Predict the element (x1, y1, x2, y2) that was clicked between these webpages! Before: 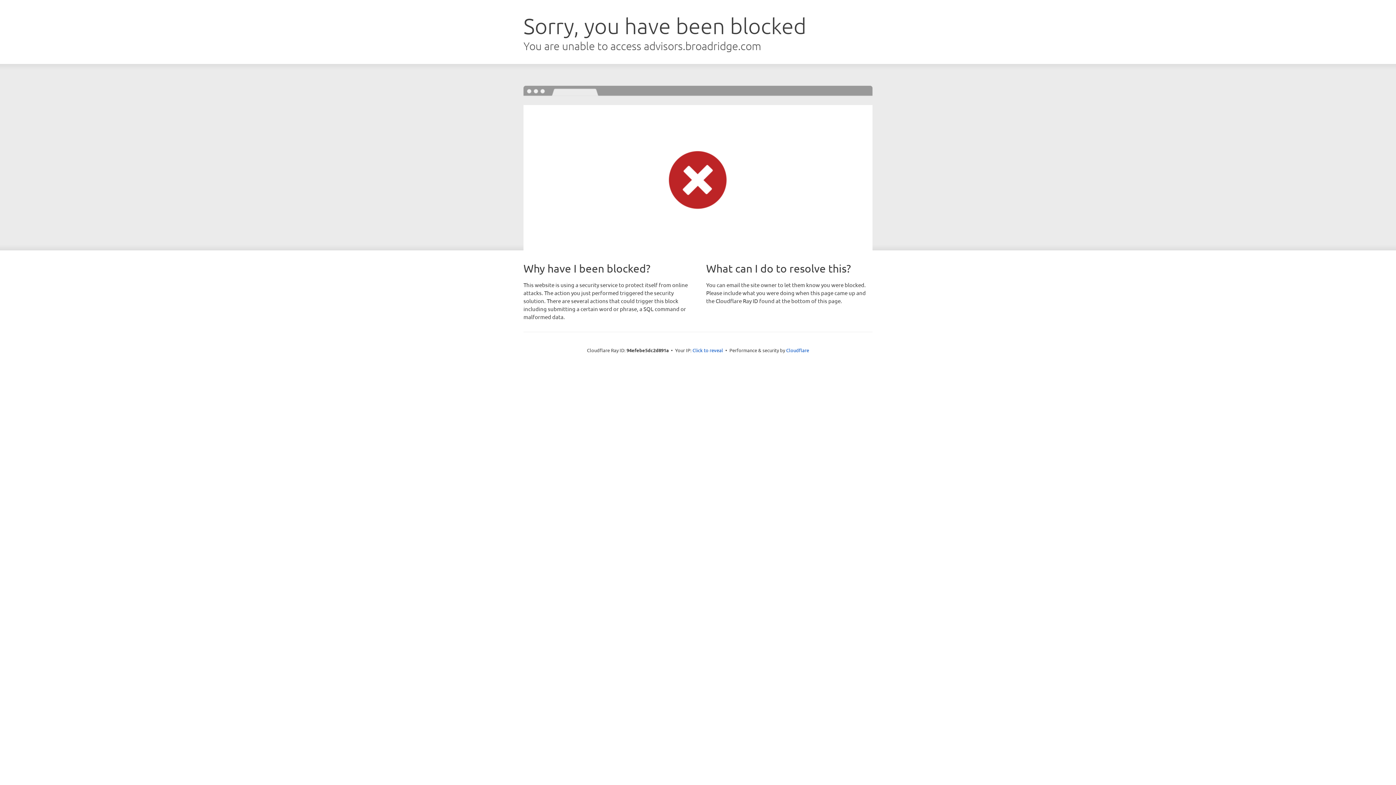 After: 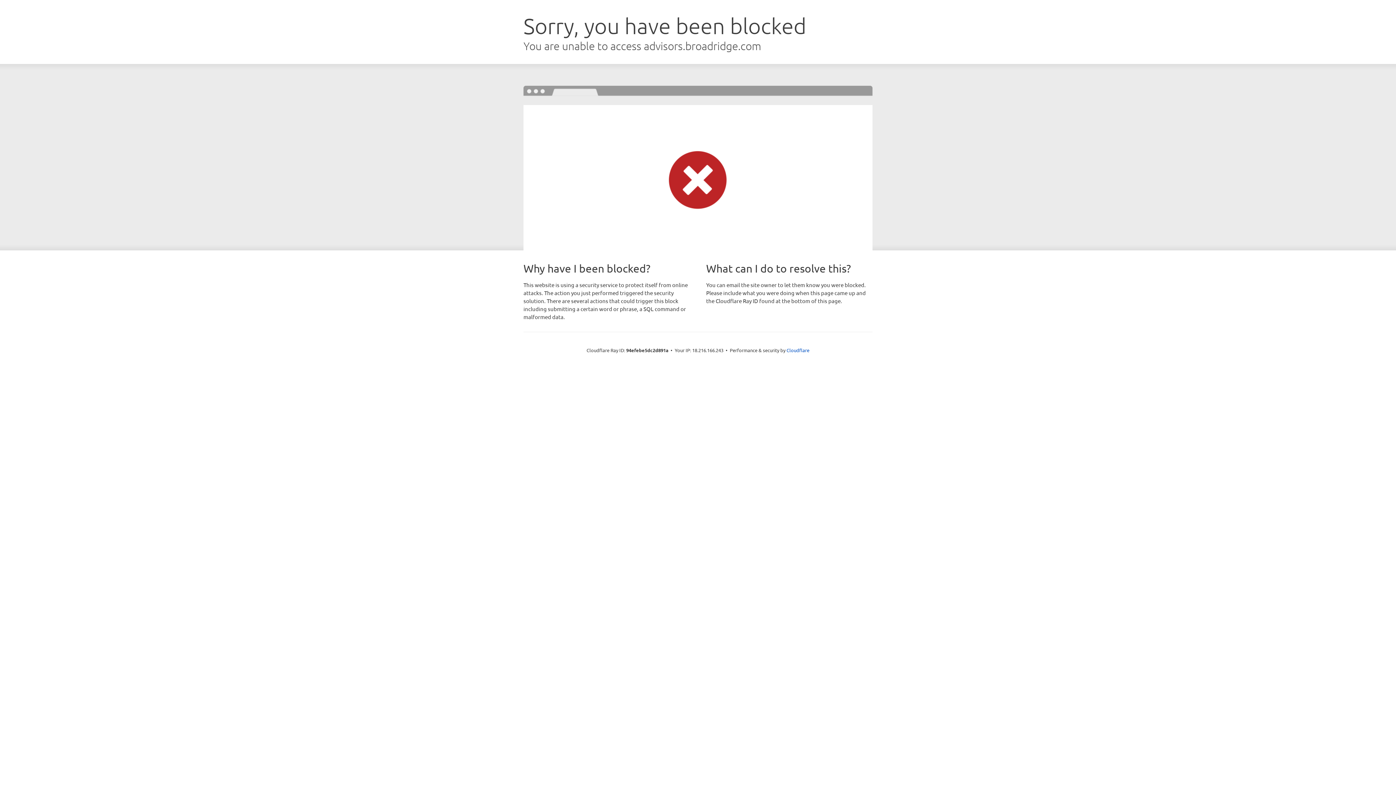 Action: bbox: (692, 346, 723, 353) label: Click to reveal